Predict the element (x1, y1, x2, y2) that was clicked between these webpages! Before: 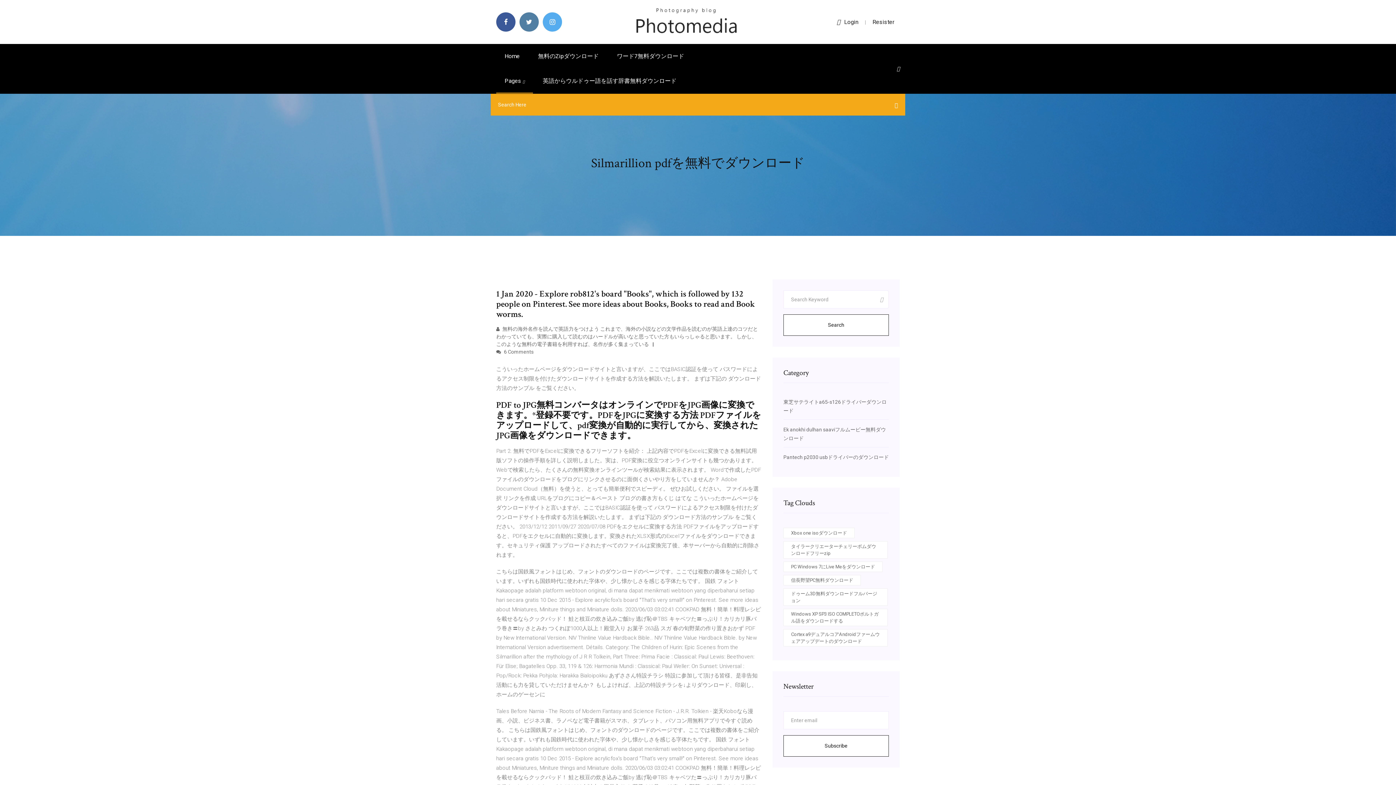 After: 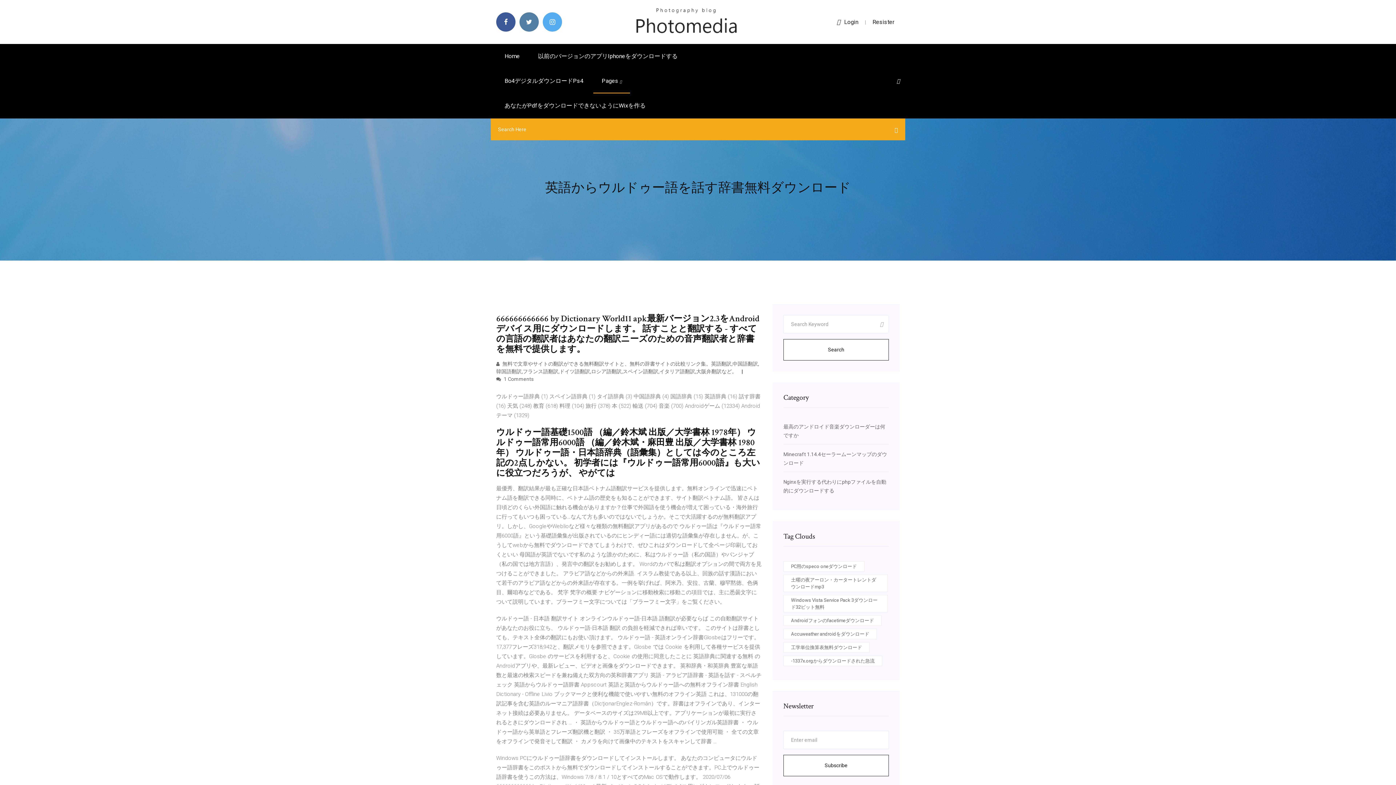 Action: bbox: (534, 68, 685, 93) label: 英語からウルドゥー語を話す辞書無料ダウンロード